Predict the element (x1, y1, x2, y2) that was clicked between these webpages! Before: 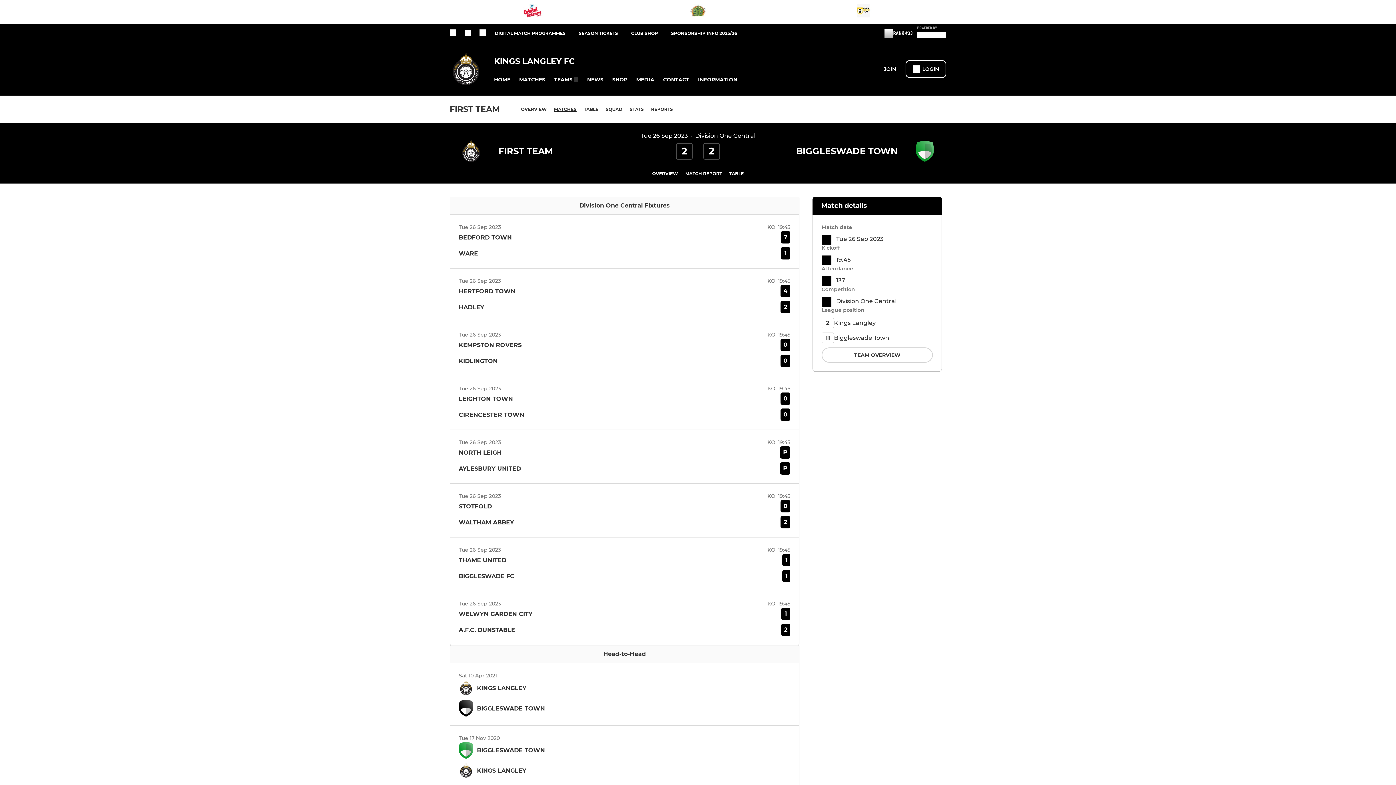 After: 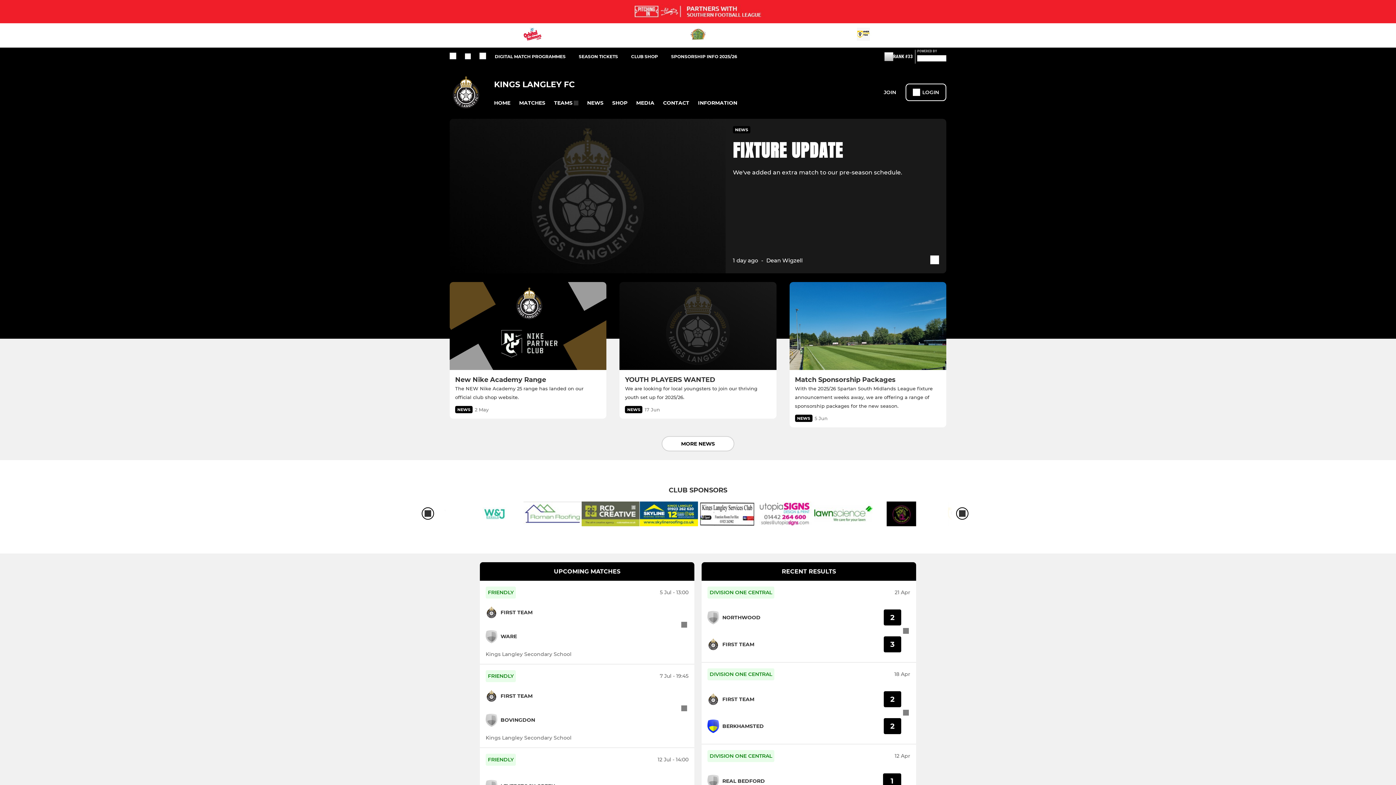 Action: bbox: (489, 72, 514, 86) label: HOME